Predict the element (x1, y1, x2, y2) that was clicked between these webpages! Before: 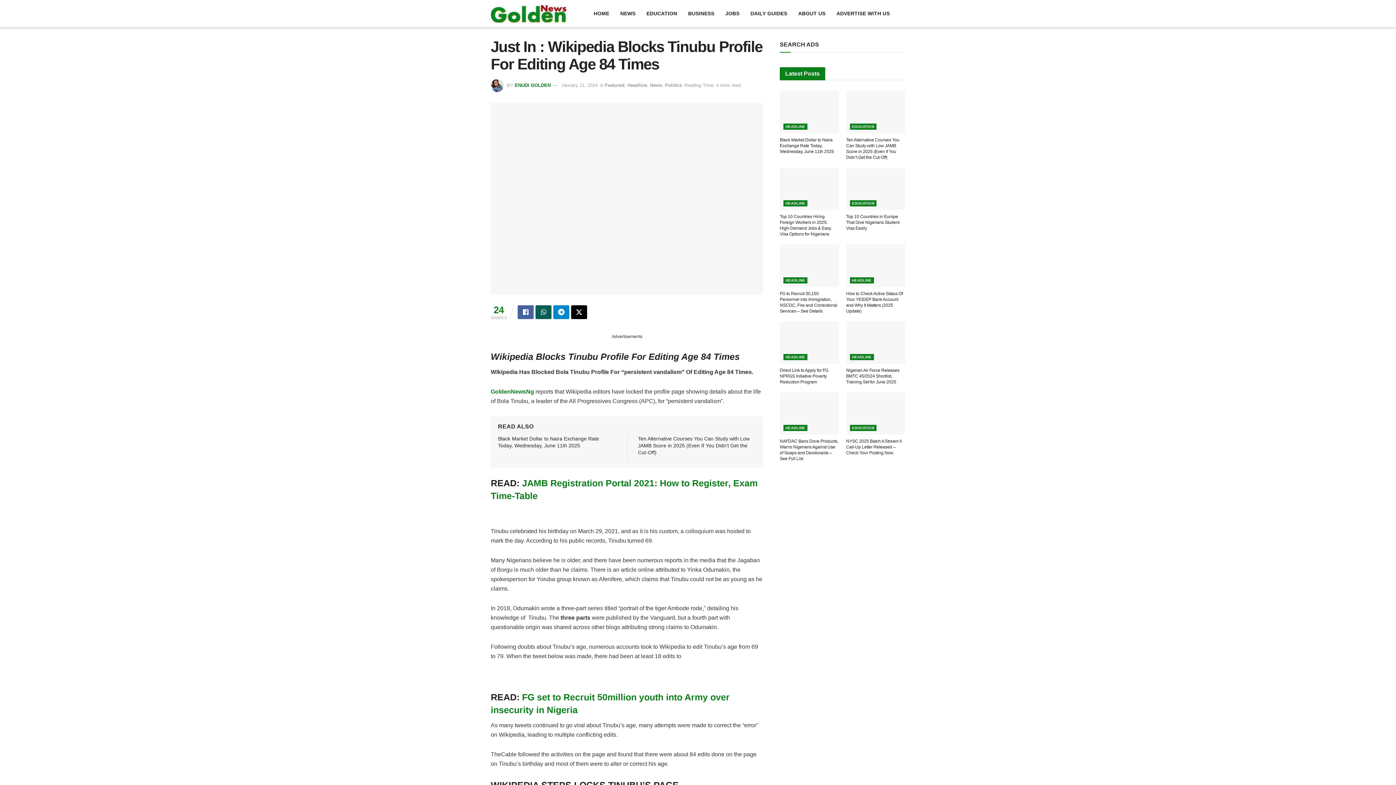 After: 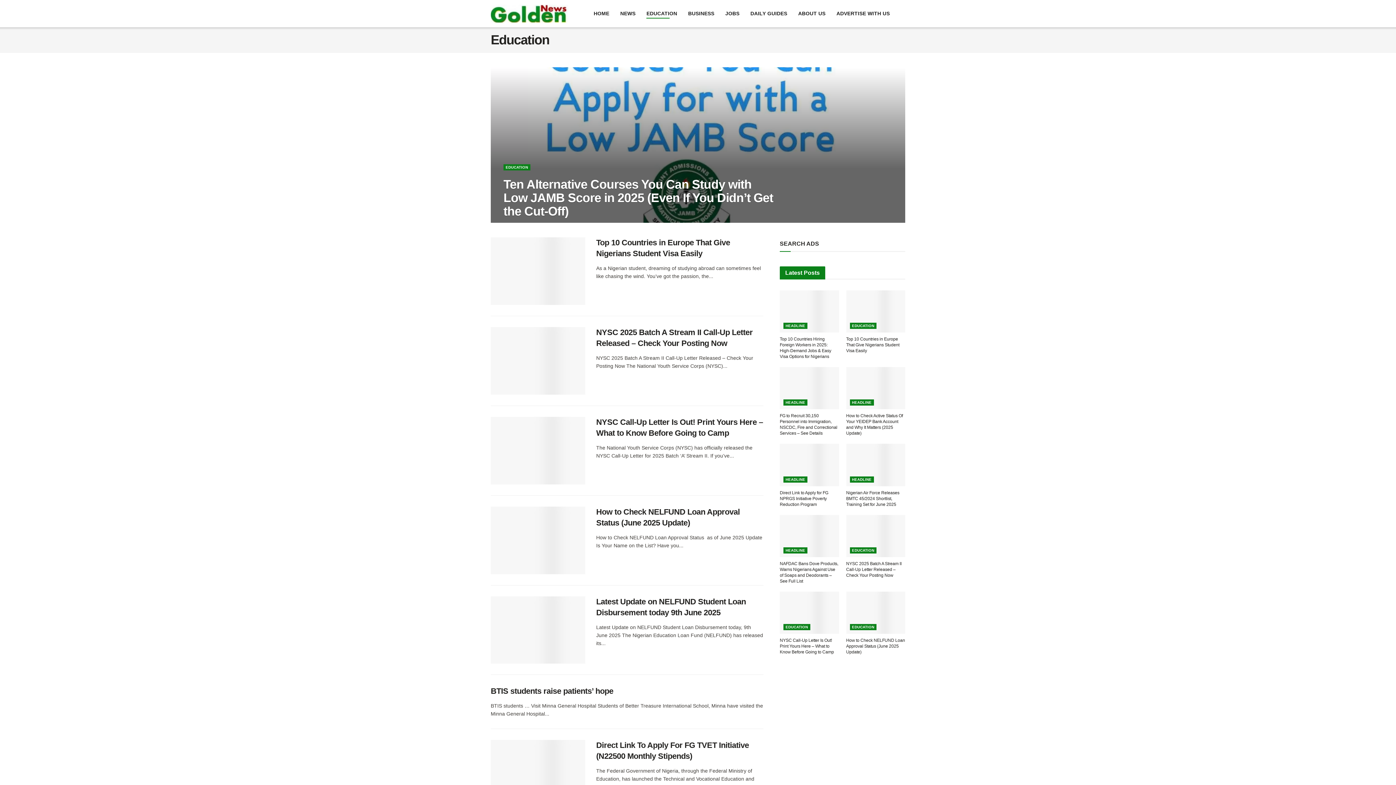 Action: label: EDUCATION bbox: (850, 123, 876, 129)